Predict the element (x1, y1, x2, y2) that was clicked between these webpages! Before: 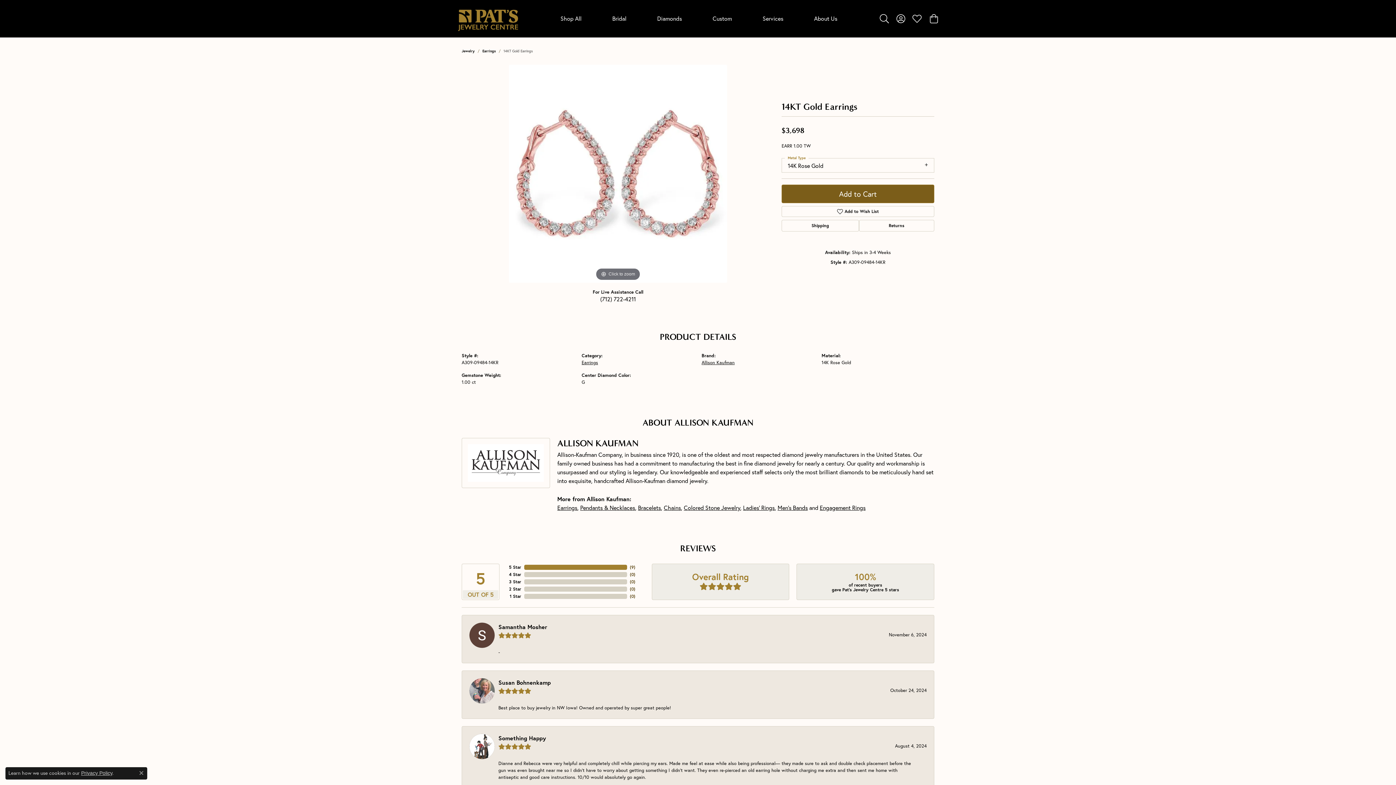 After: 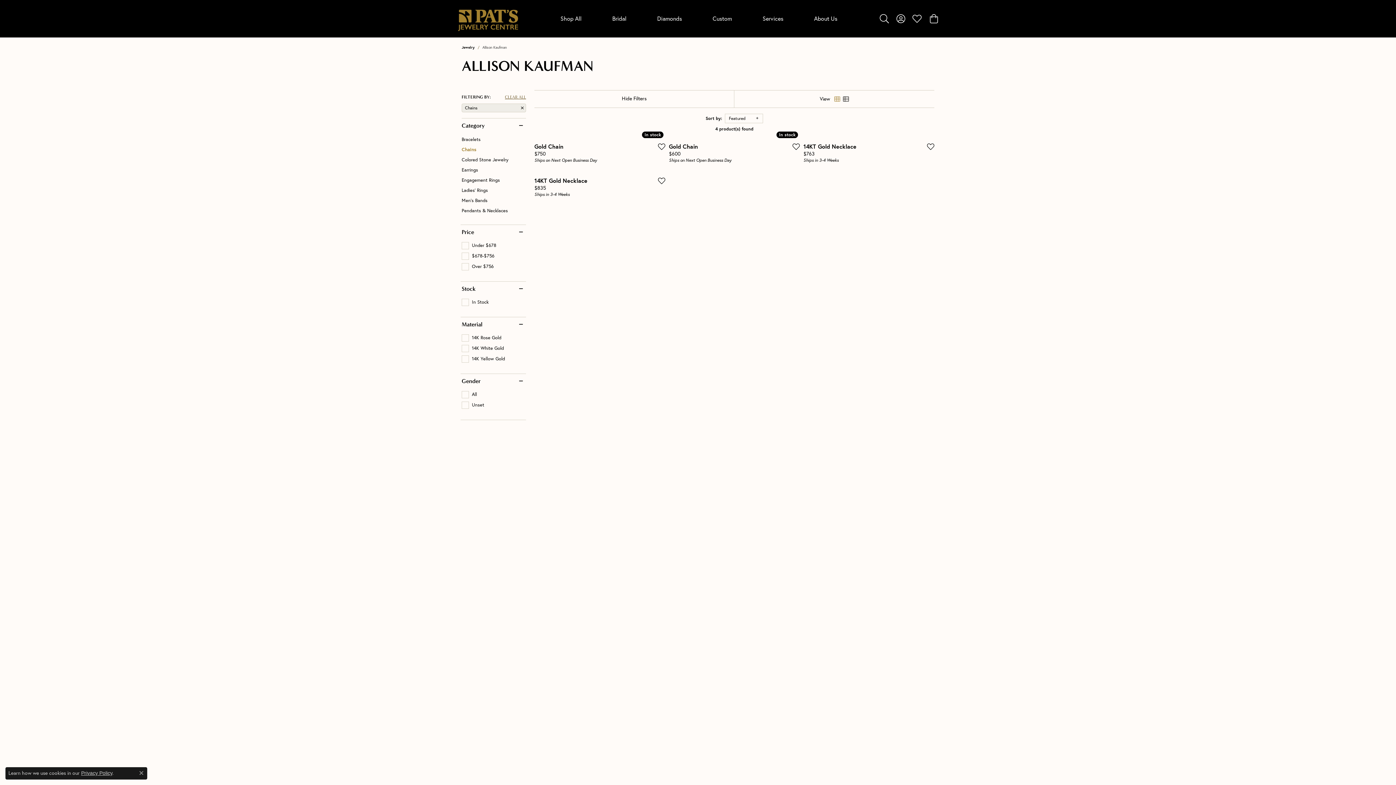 Action: bbox: (664, 503, 681, 511) label: Chains